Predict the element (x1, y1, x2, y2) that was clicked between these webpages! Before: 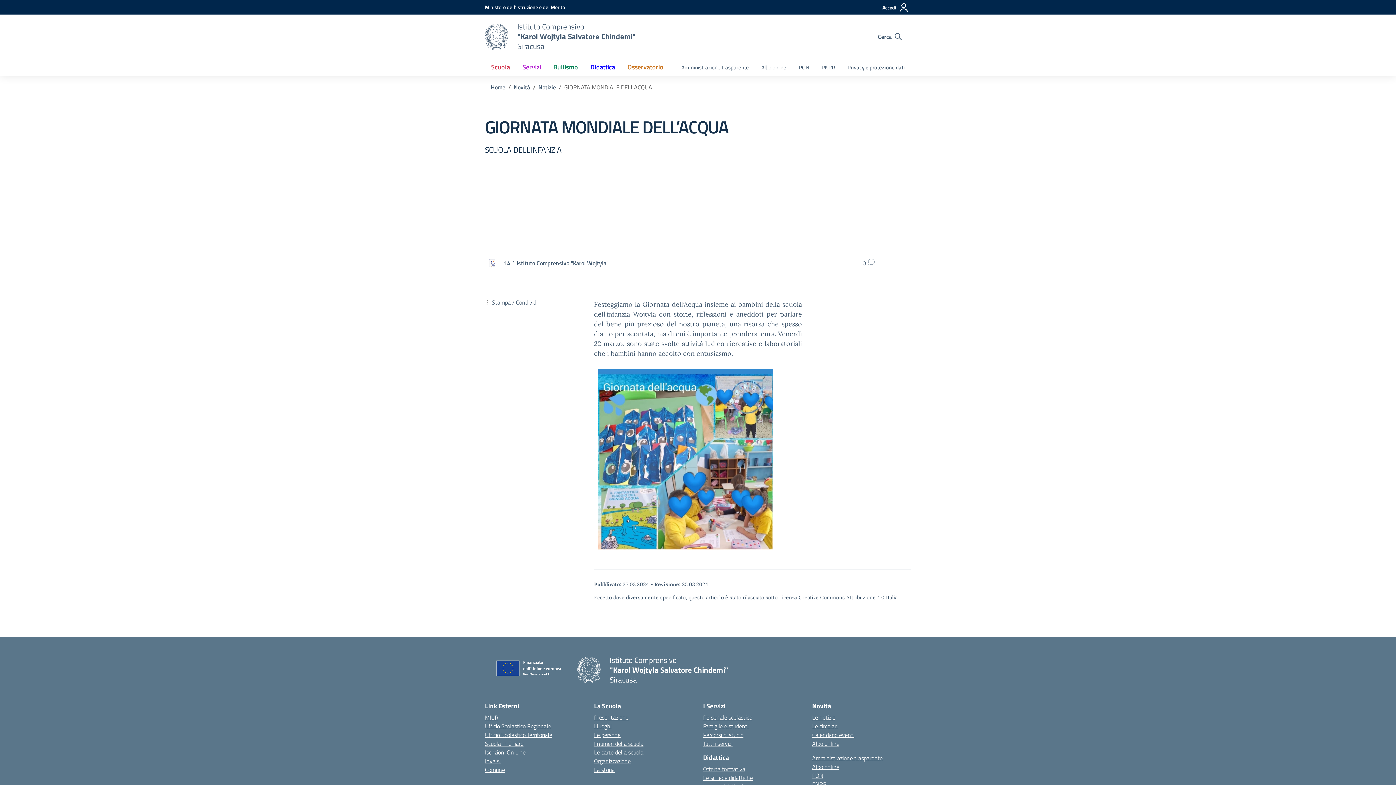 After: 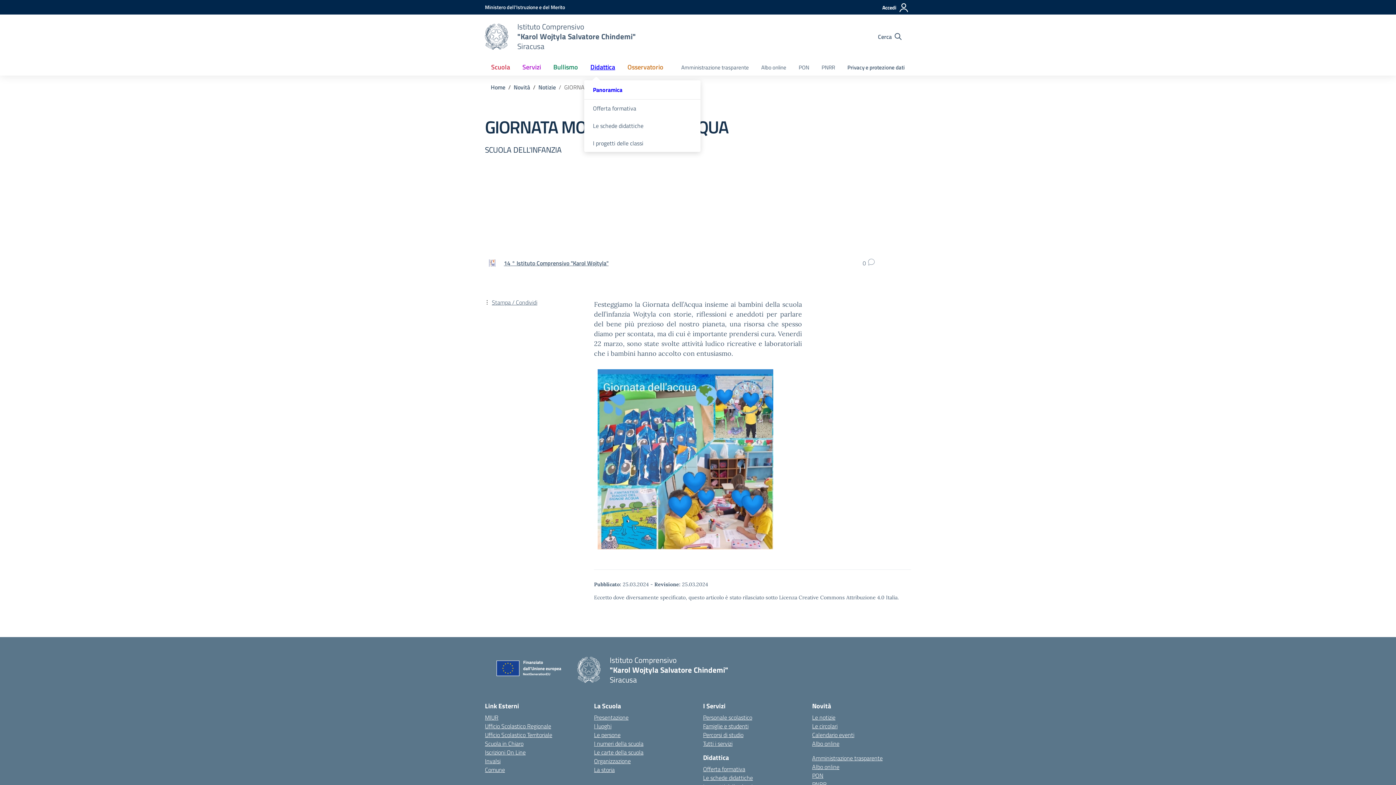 Action: label: Didattica bbox: (584, 58, 621, 75)